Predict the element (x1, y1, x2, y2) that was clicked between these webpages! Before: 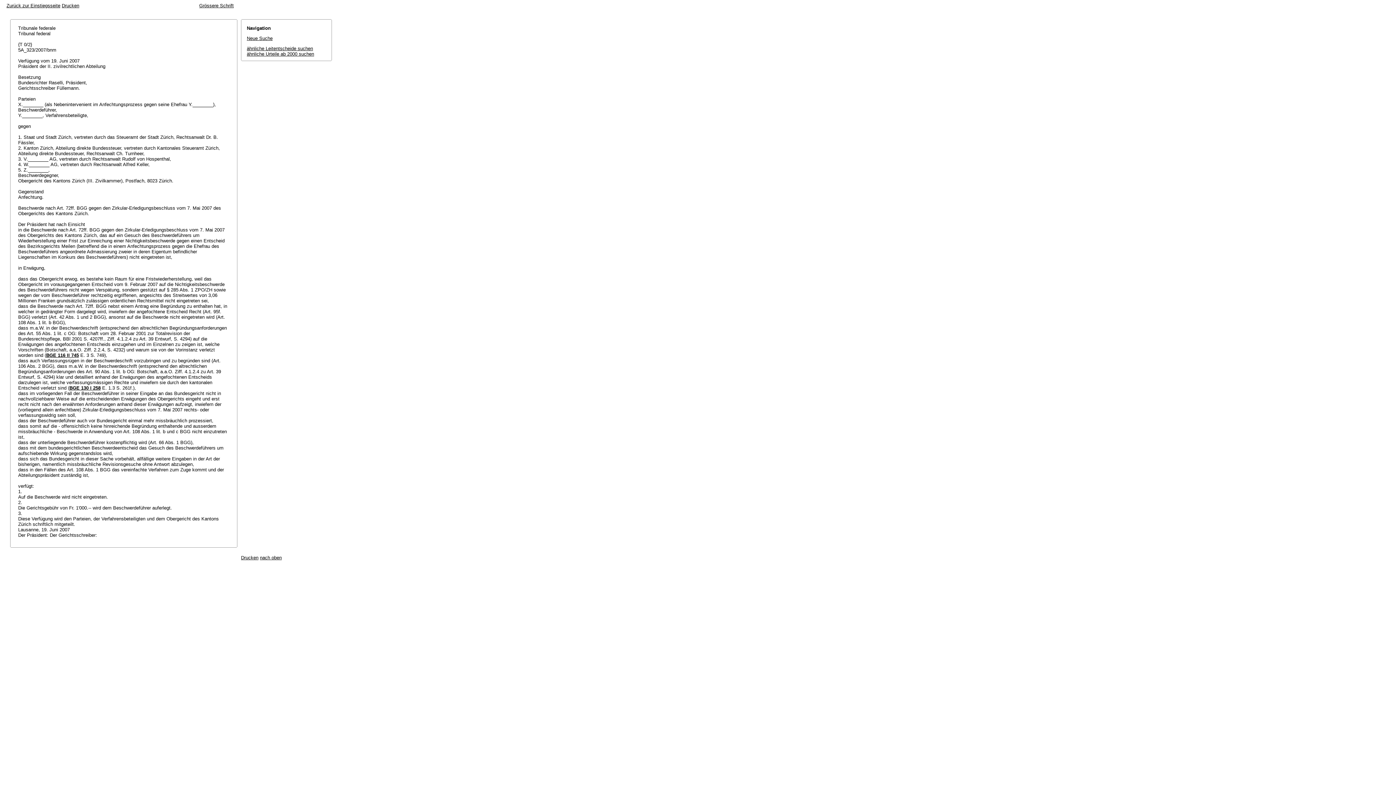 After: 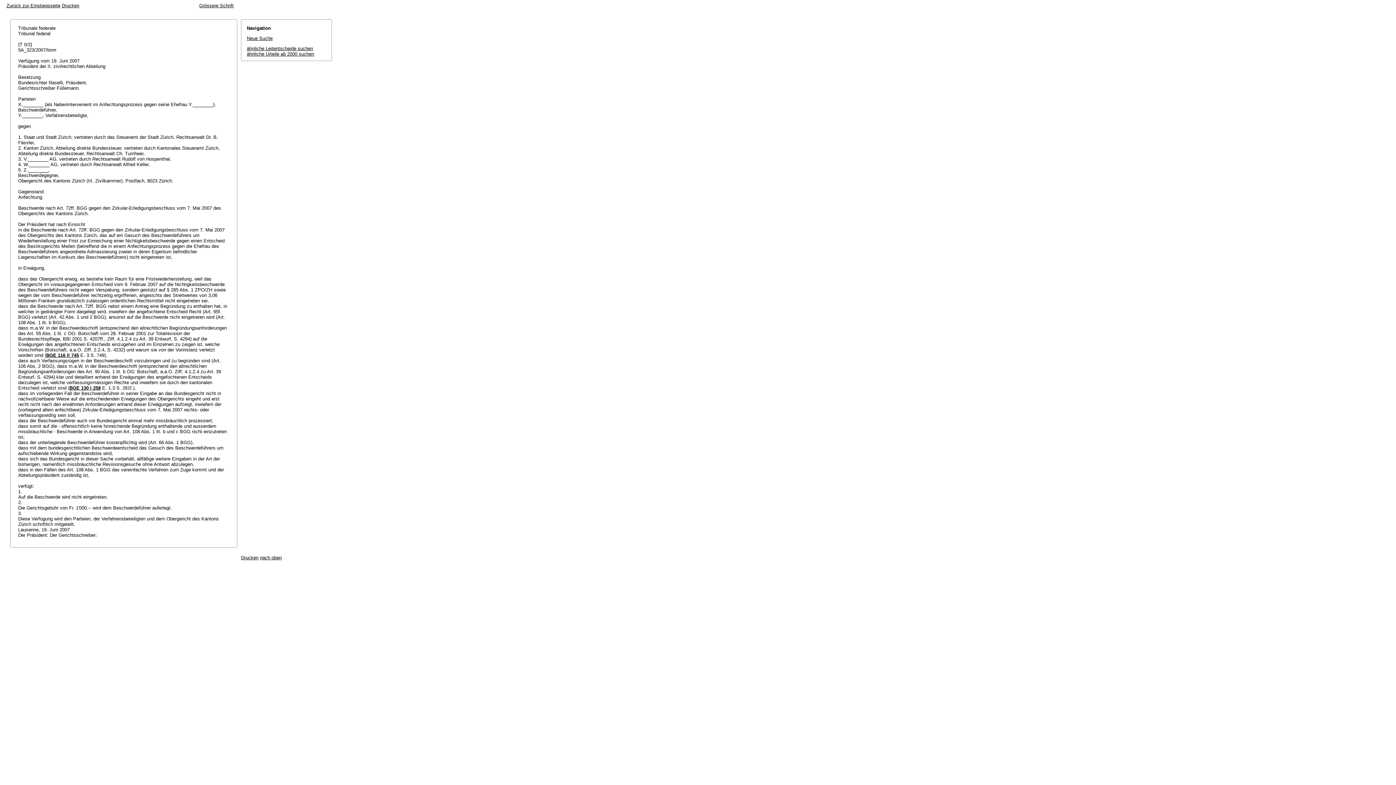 Action: bbox: (61, 2, 79, 8) label: Drucken